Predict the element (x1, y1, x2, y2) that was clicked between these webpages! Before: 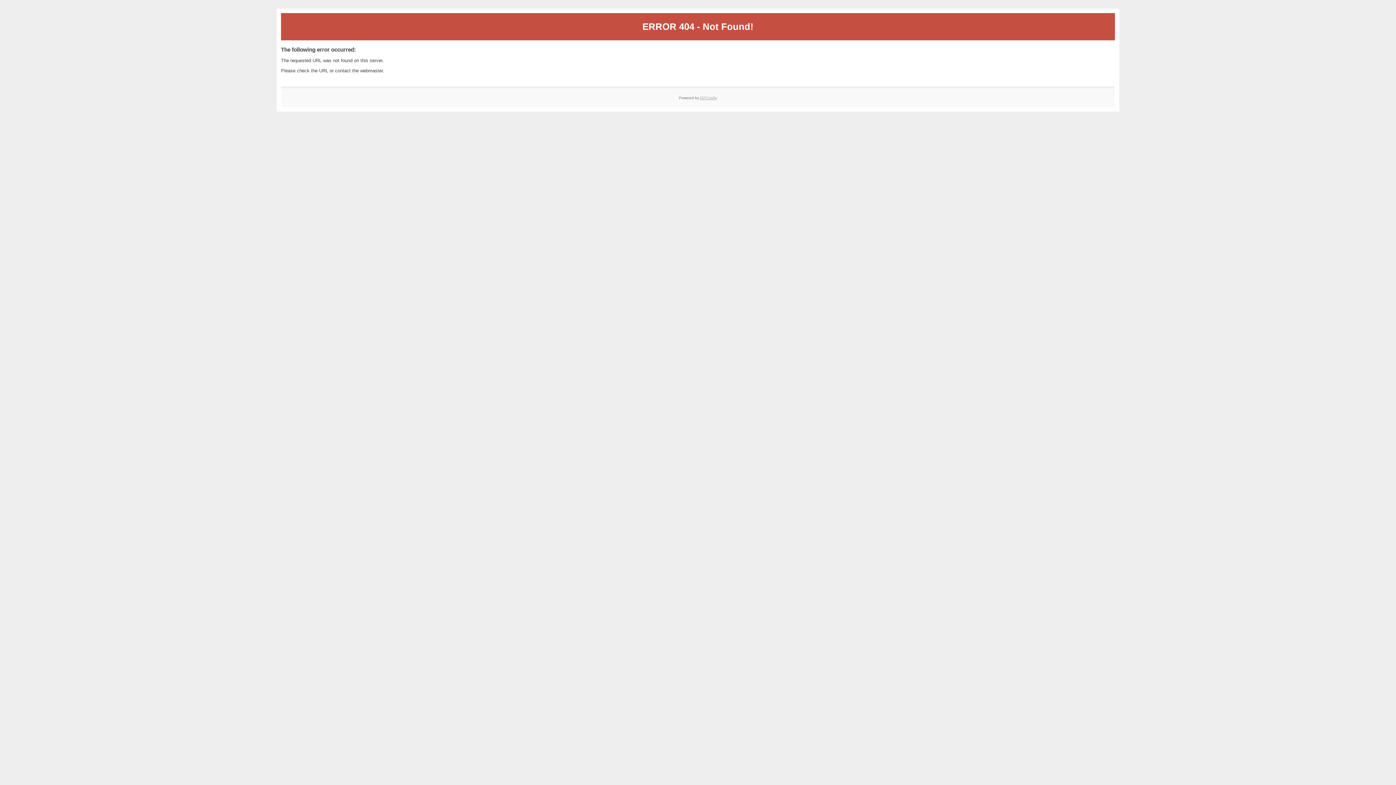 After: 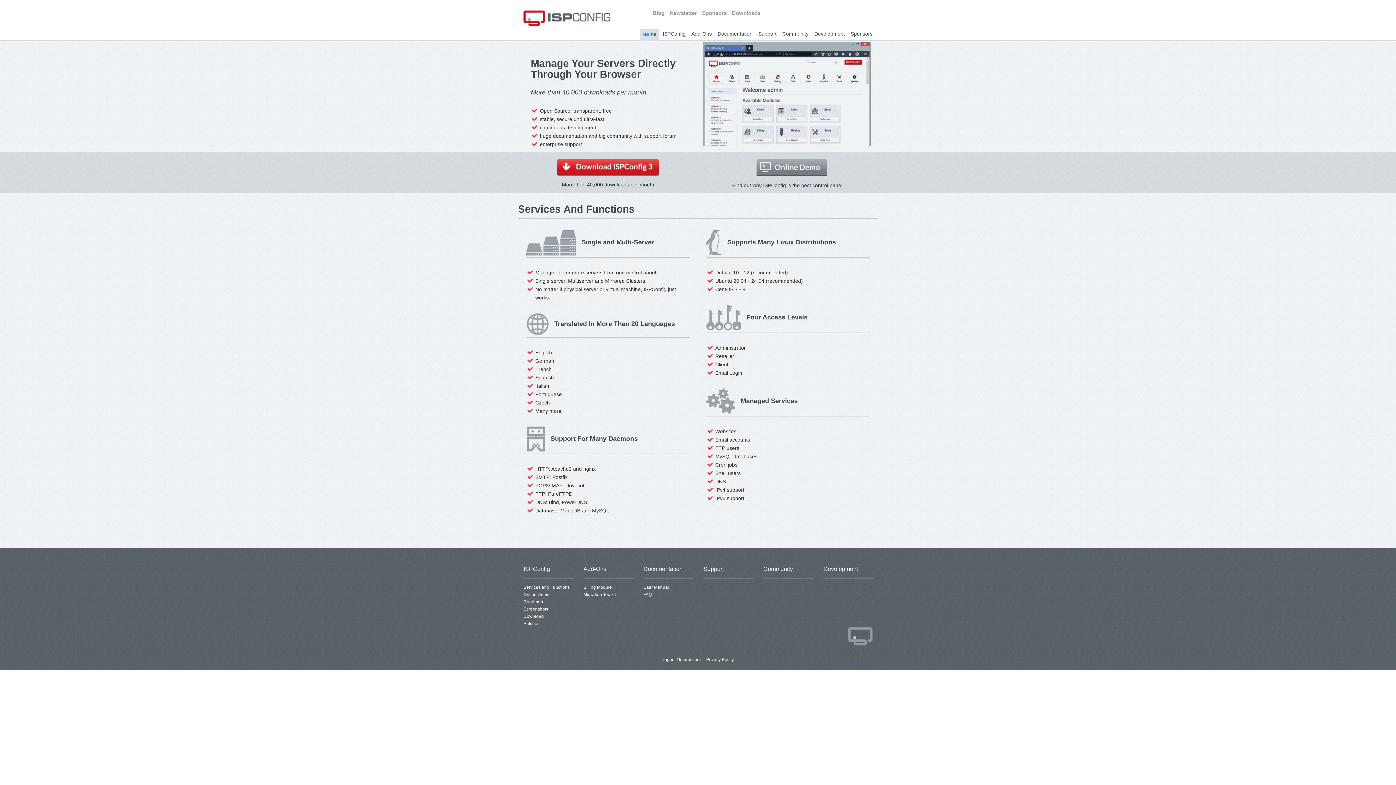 Action: label: ISPConfig bbox: (700, 95, 717, 99)